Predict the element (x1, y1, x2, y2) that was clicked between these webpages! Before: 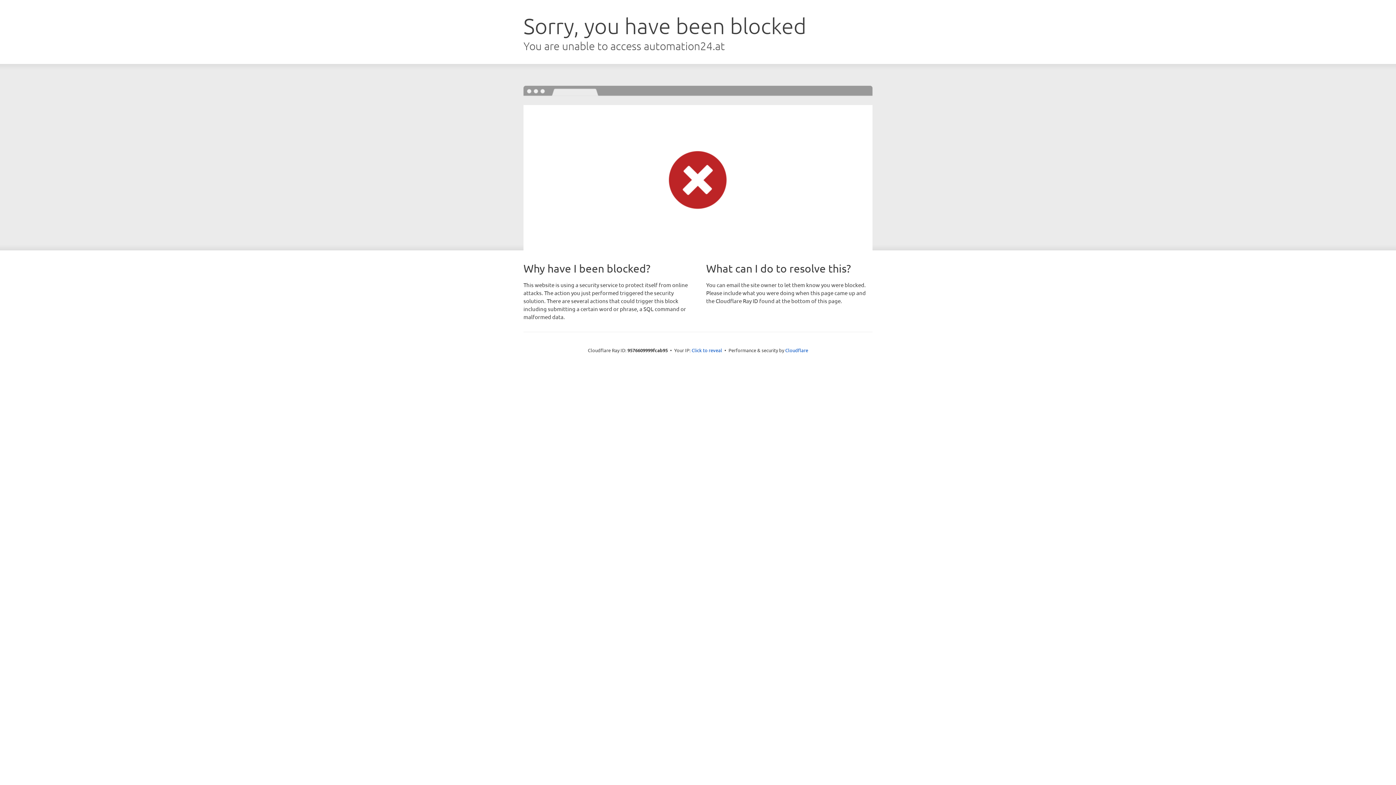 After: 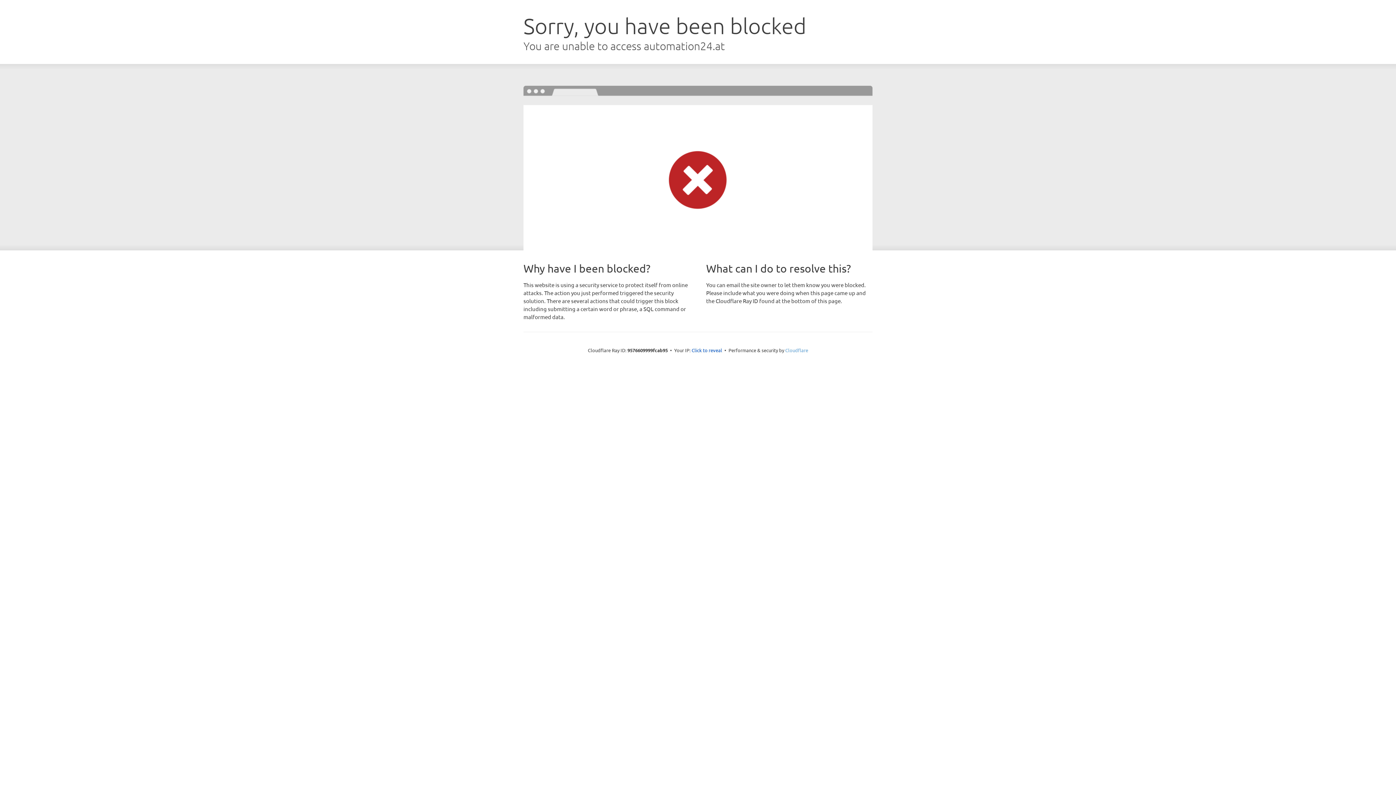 Action: bbox: (785, 347, 808, 353) label: Cloudflare